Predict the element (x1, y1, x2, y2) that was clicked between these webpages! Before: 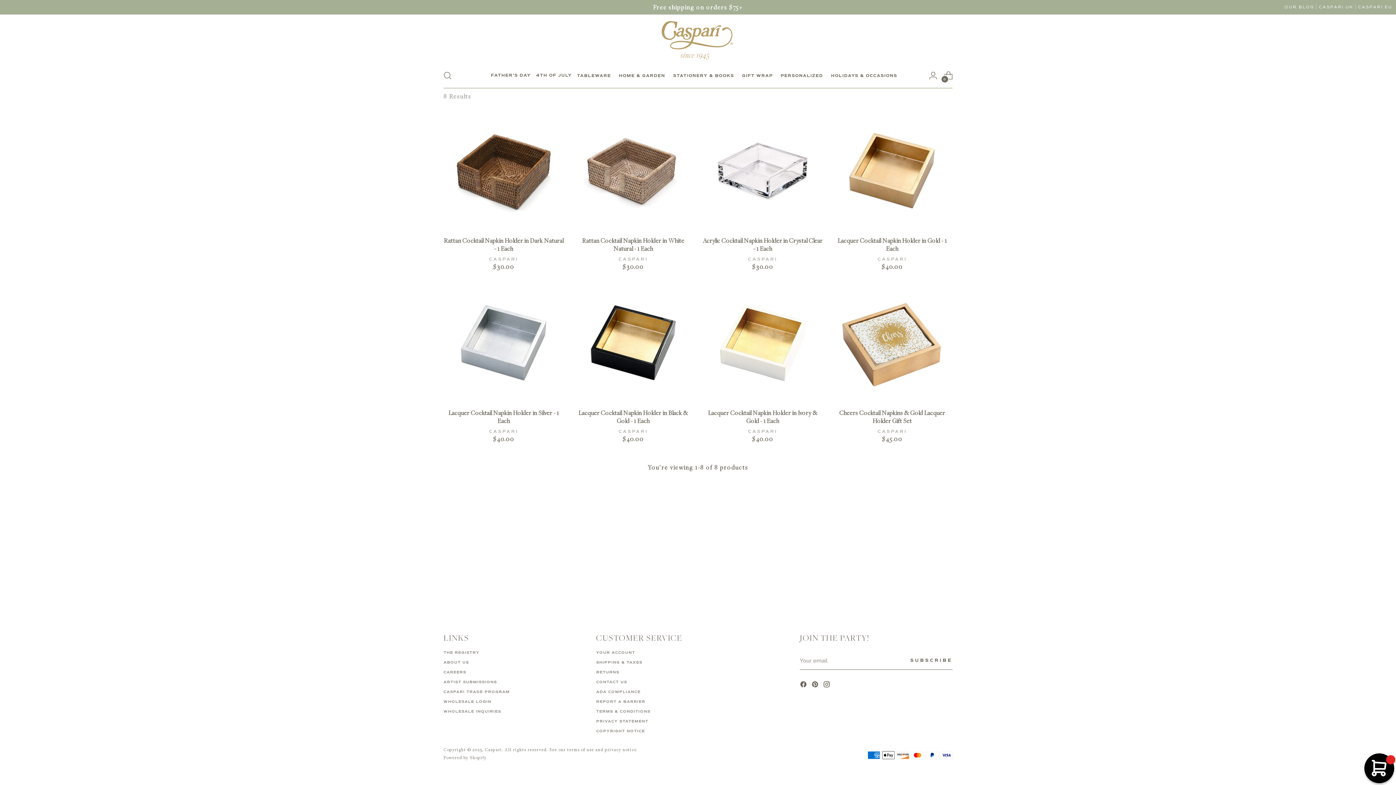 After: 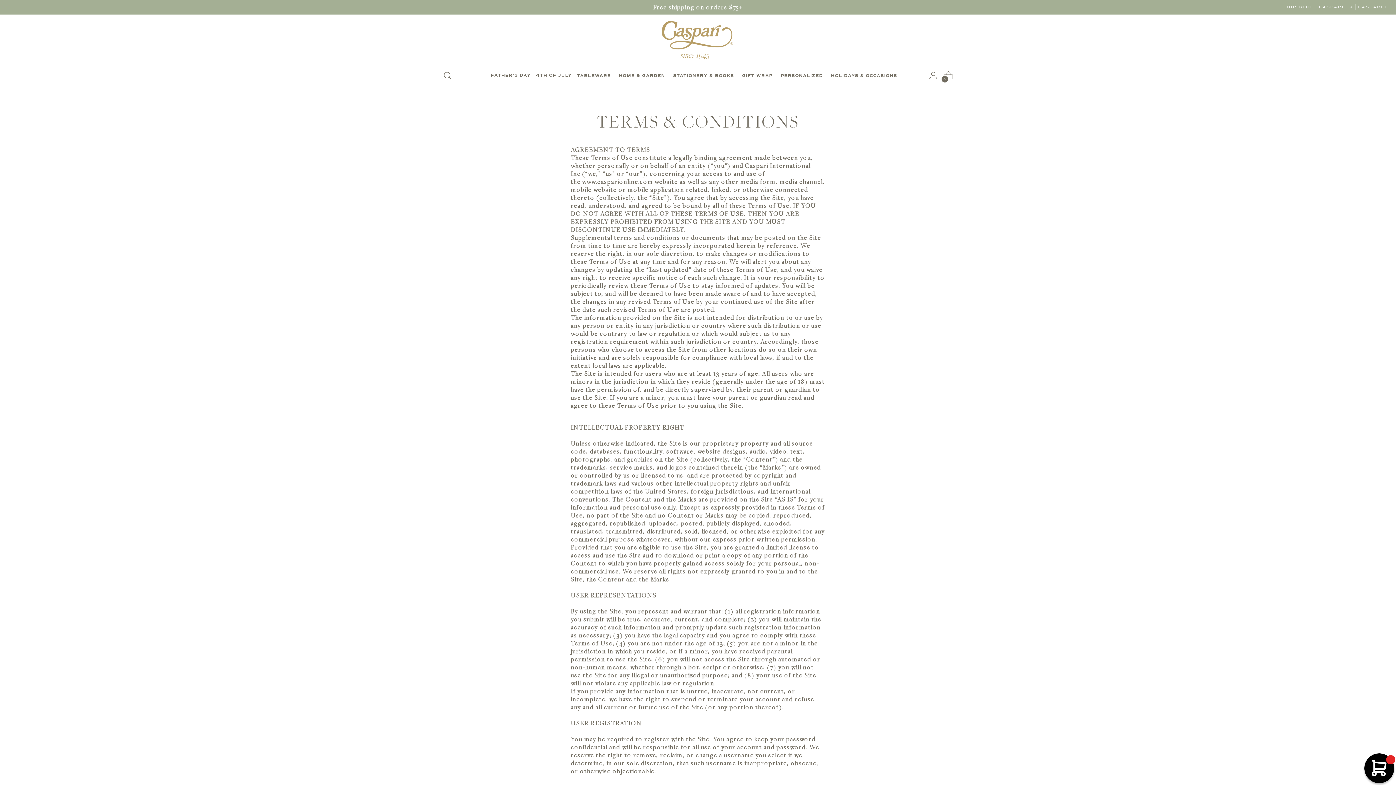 Action: label: TERMS & CONDITIONS bbox: (596, 710, 650, 713)